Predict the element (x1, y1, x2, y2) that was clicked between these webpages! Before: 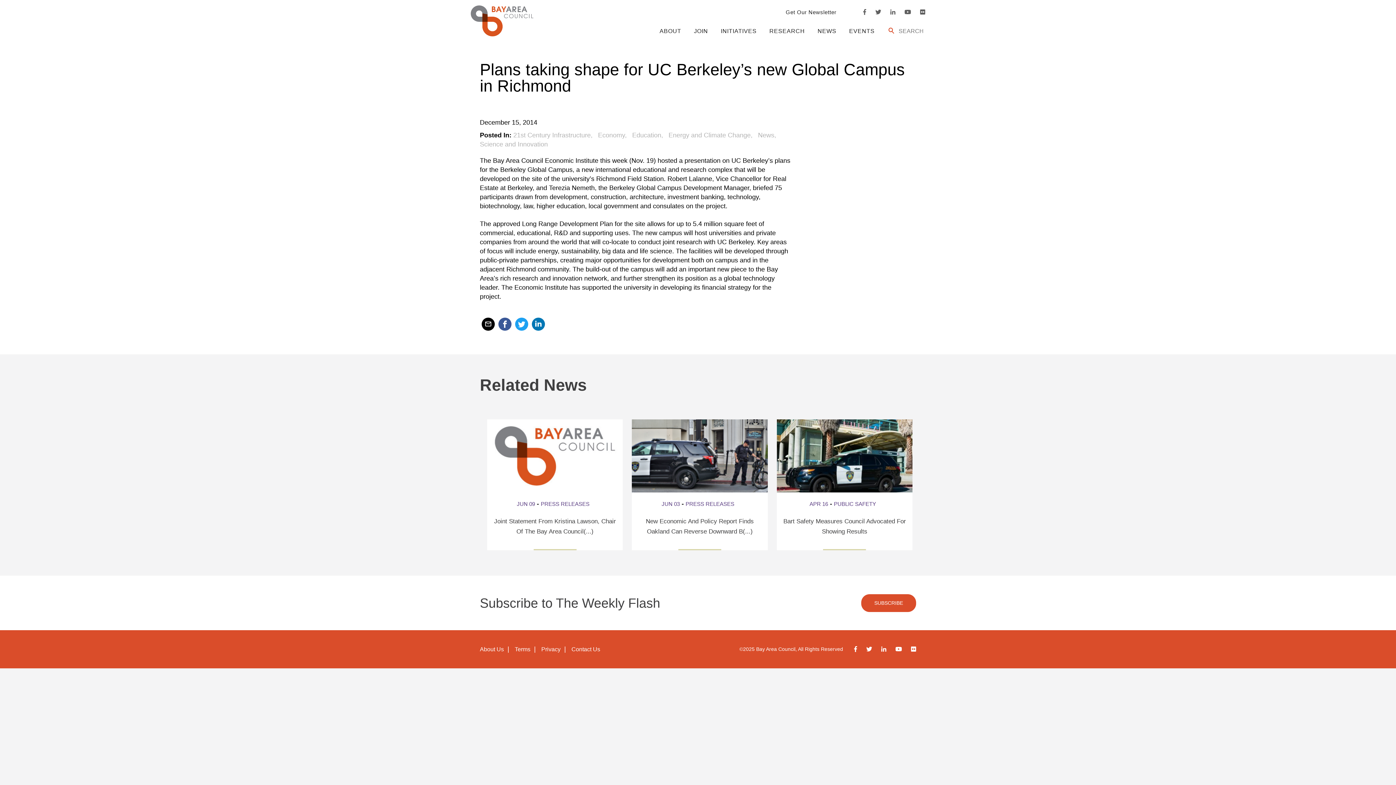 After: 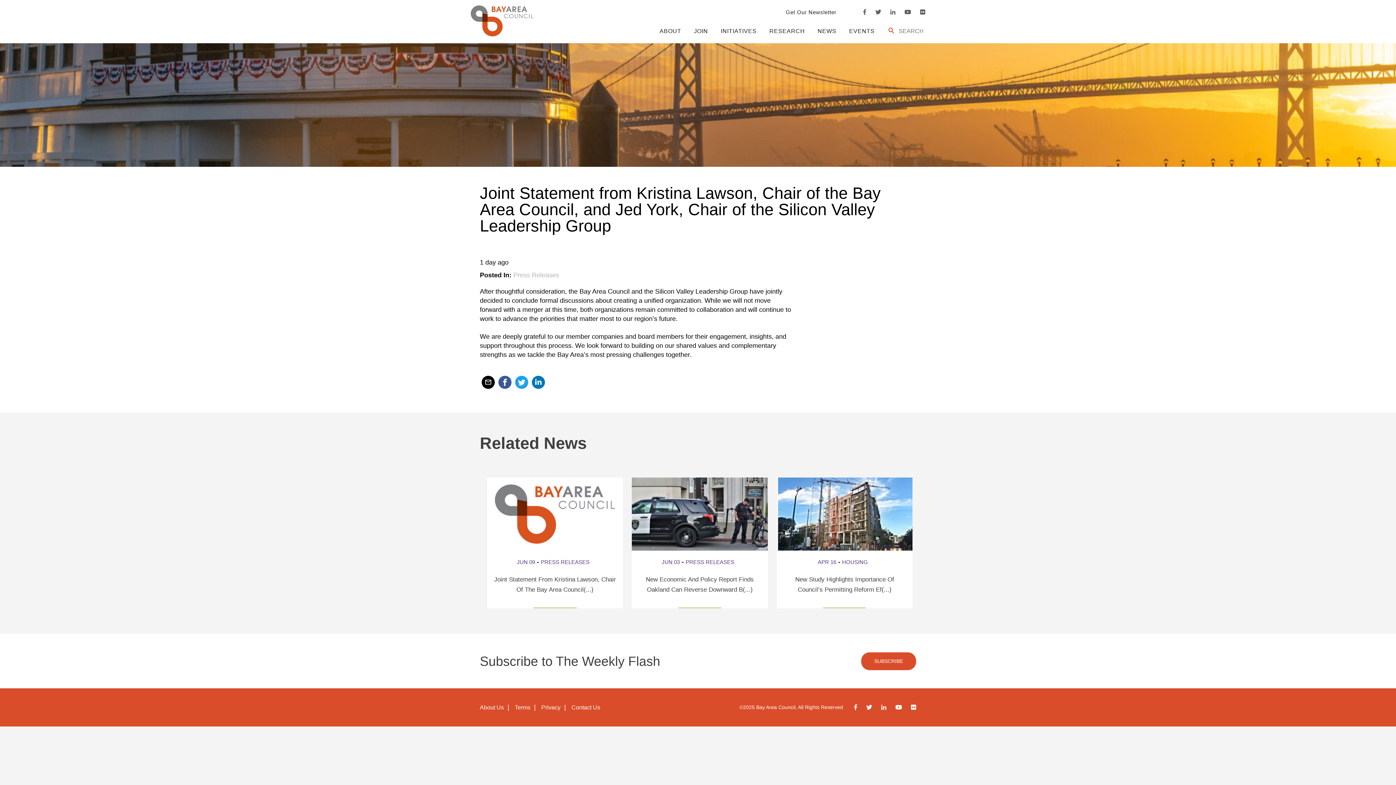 Action: bbox: (487, 419, 623, 495)